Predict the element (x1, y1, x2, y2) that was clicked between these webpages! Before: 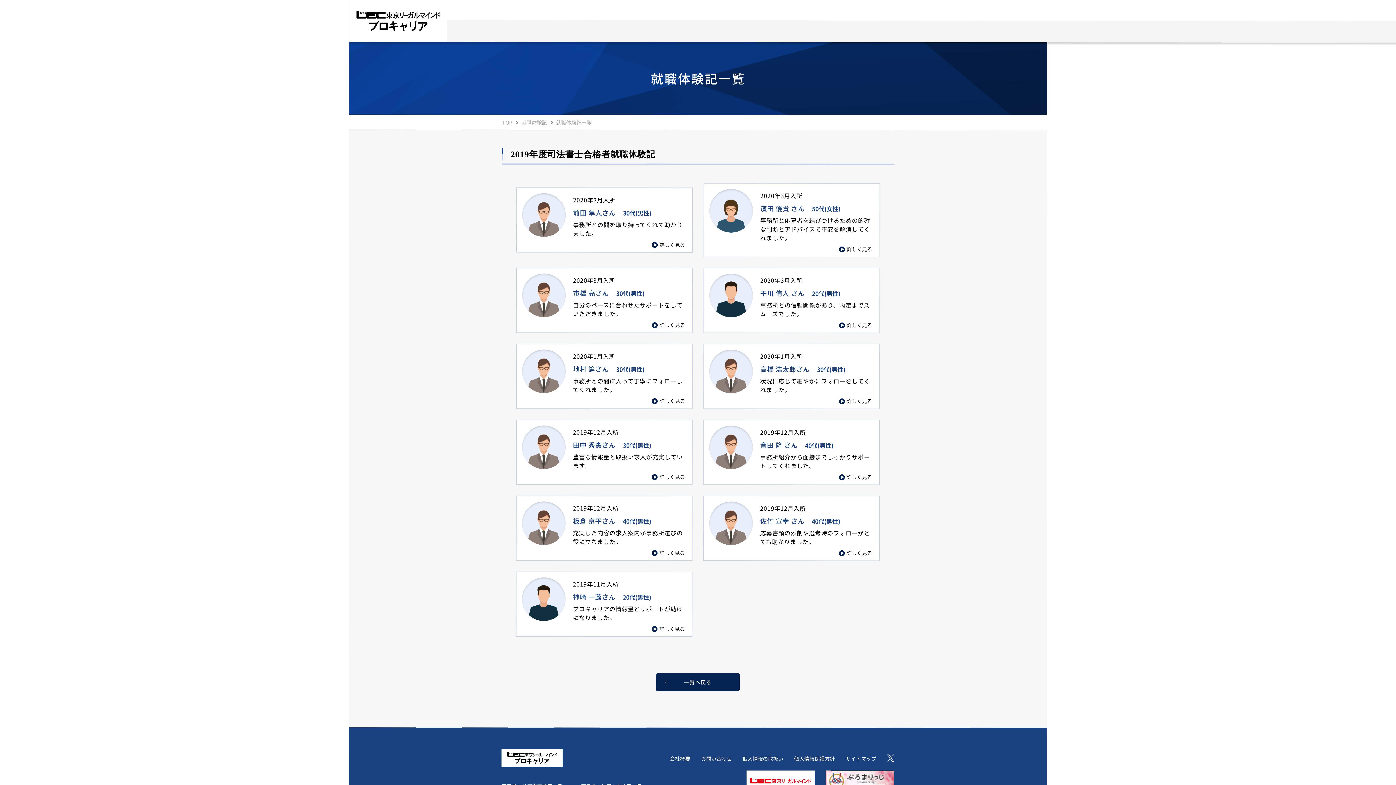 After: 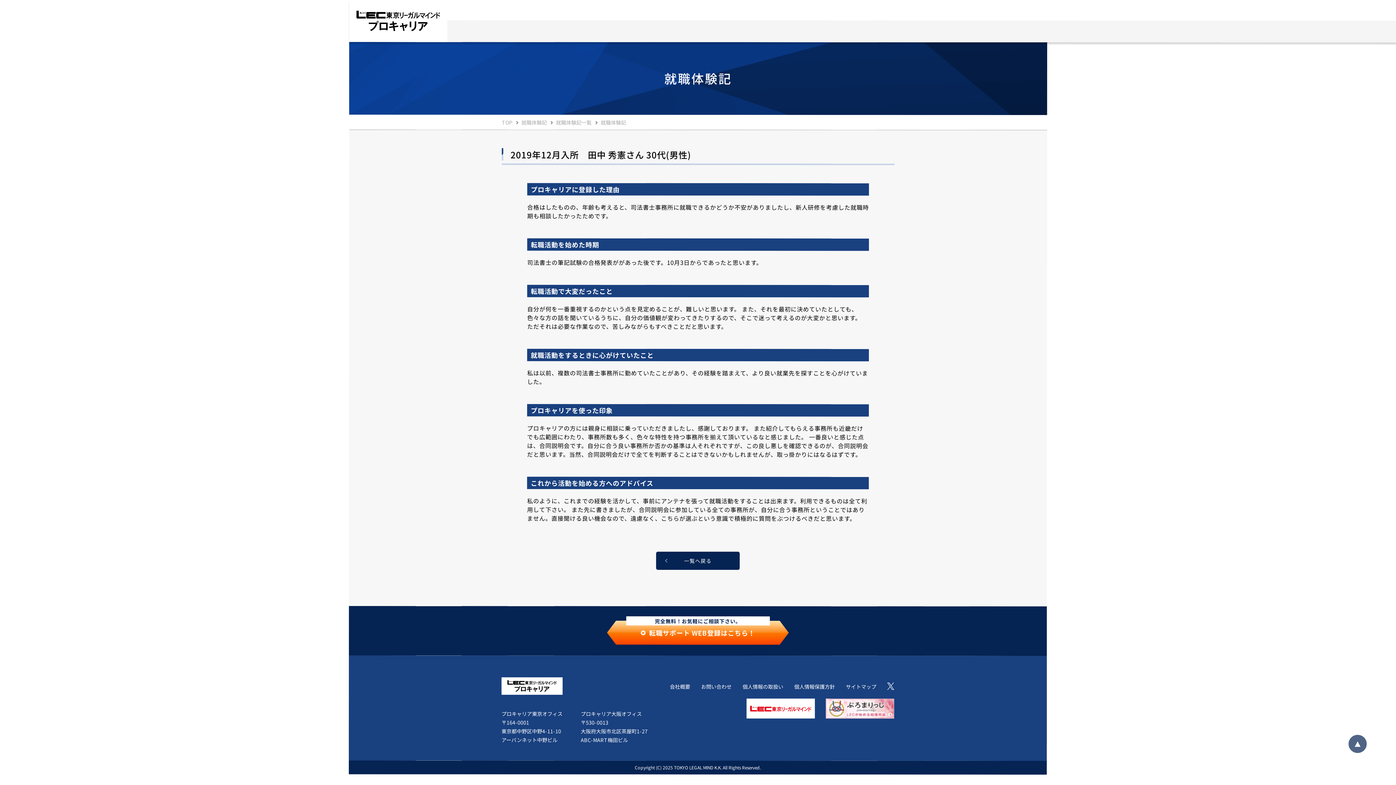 Action: bbox: (516, 419, 692, 485) label: 2019年12月入所

田中 秀憲さん30代(男性)

豊富な情報量と取扱い求人が充実しています。

詳しく見る